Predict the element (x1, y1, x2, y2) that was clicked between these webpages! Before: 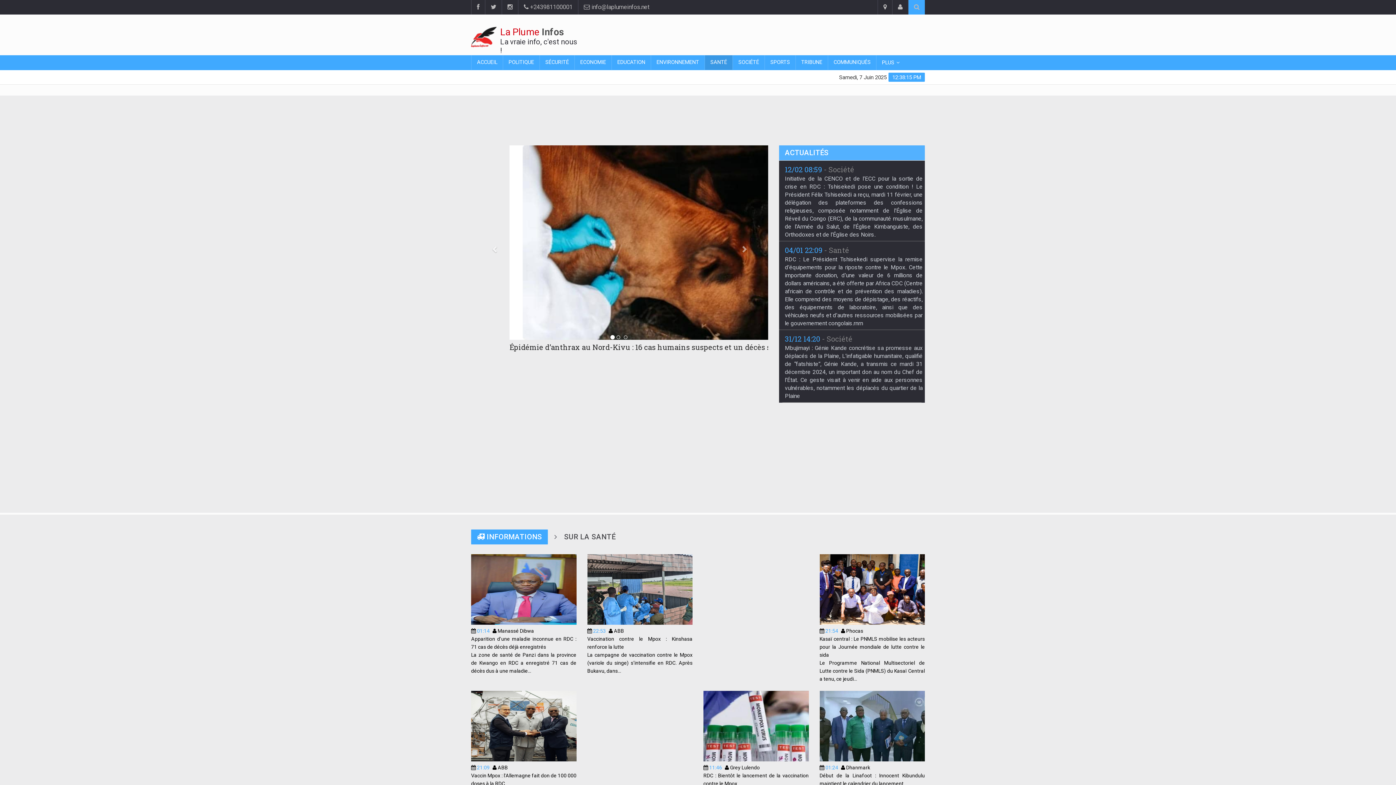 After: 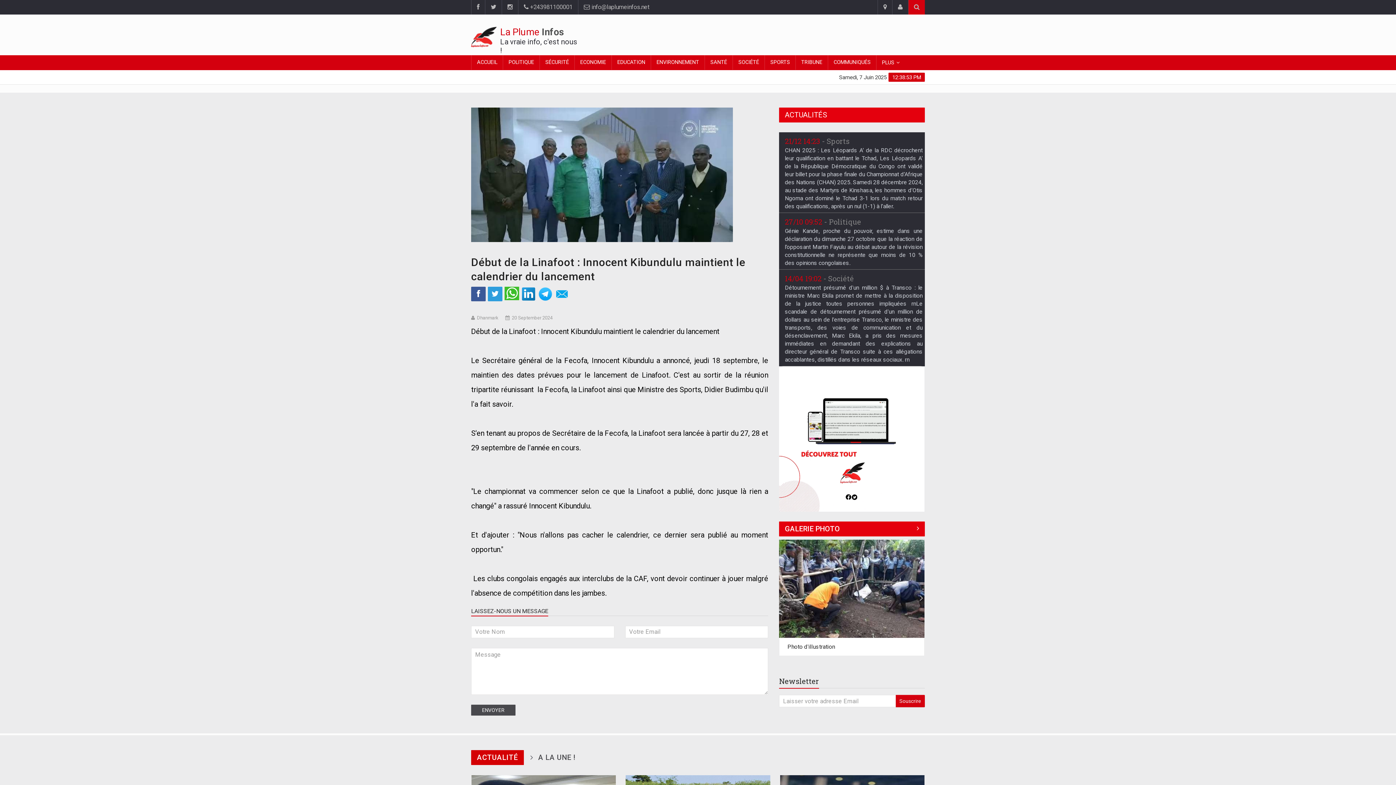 Action: bbox: (819, 691, 925, 761)